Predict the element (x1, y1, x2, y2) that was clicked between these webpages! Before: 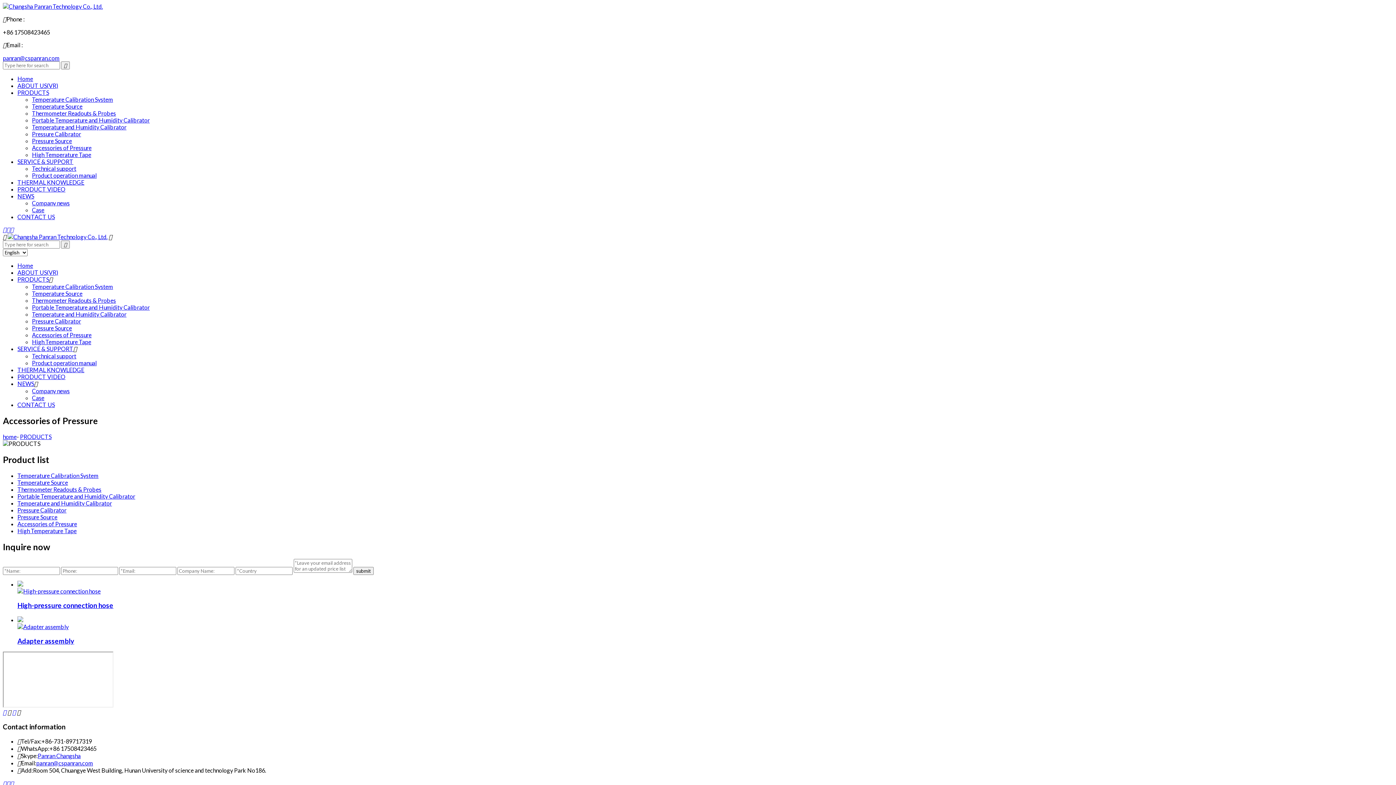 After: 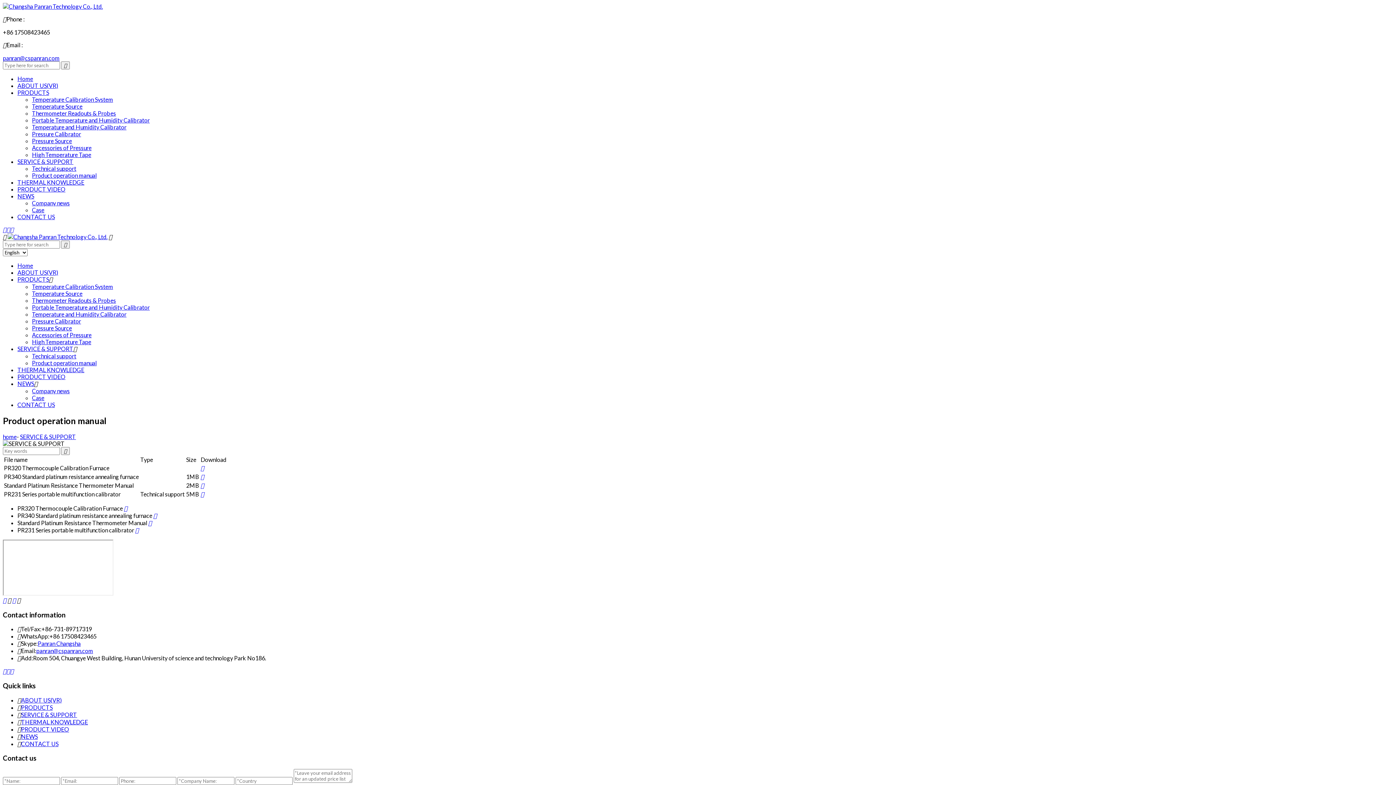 Action: bbox: (32, 359, 96, 366) label: Product operation manual